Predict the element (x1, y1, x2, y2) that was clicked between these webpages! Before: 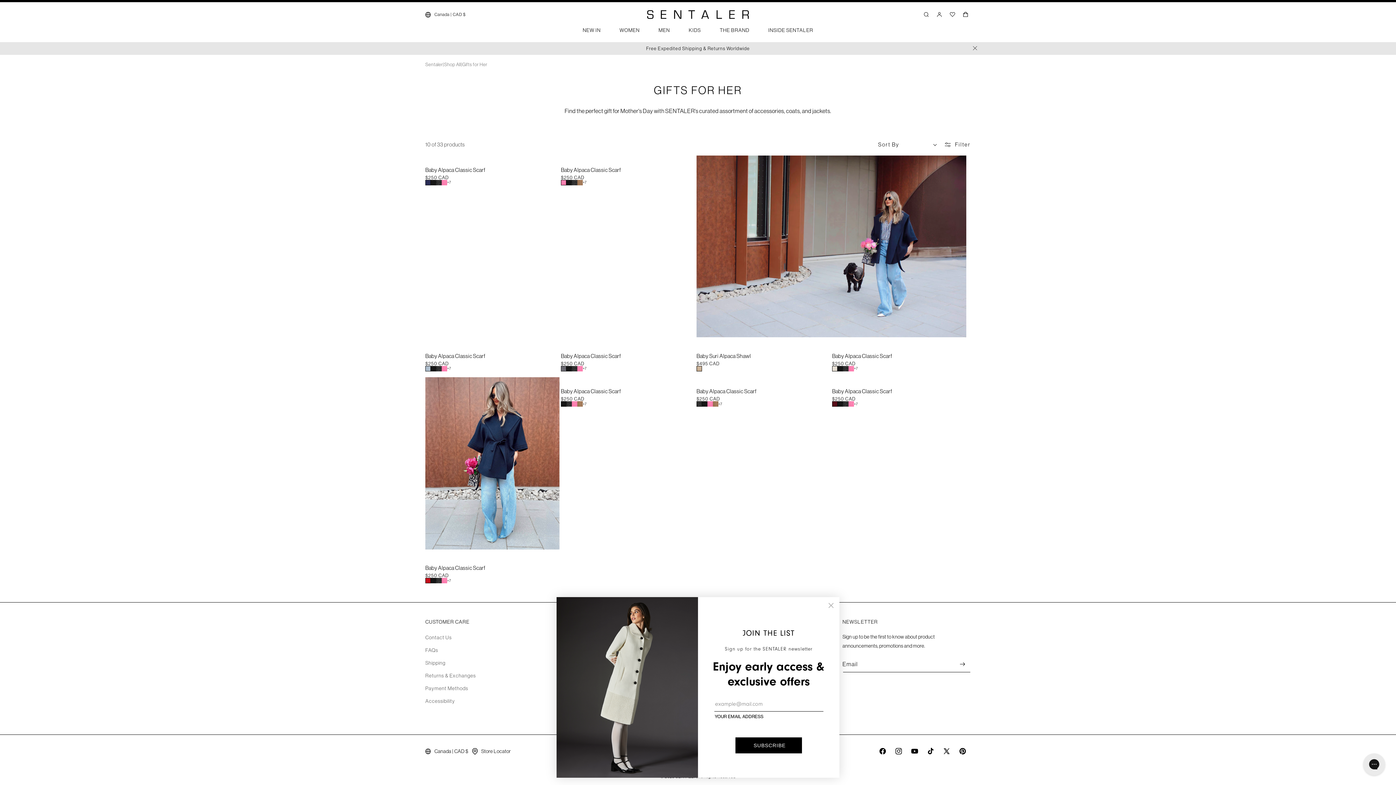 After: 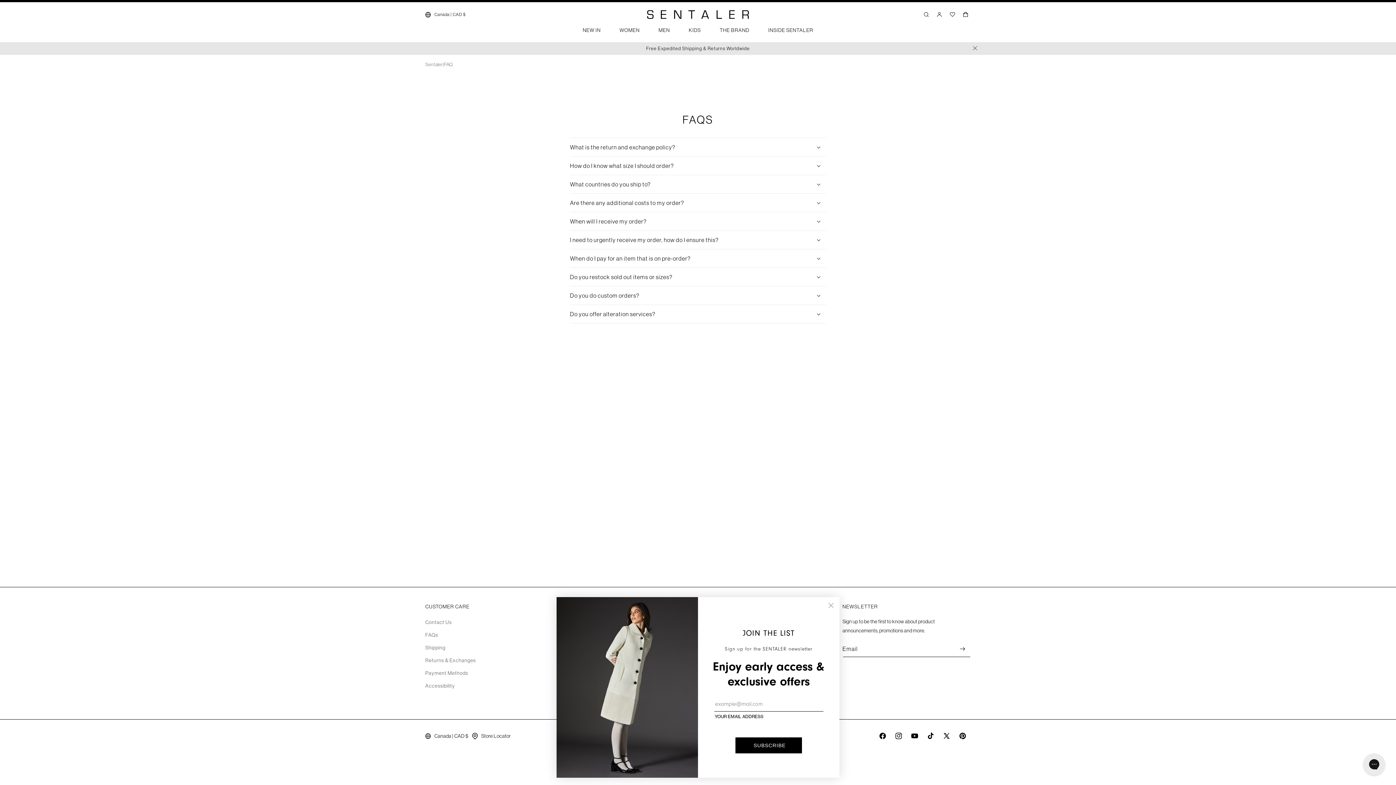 Action: bbox: (425, 644, 438, 657) label: FAQs